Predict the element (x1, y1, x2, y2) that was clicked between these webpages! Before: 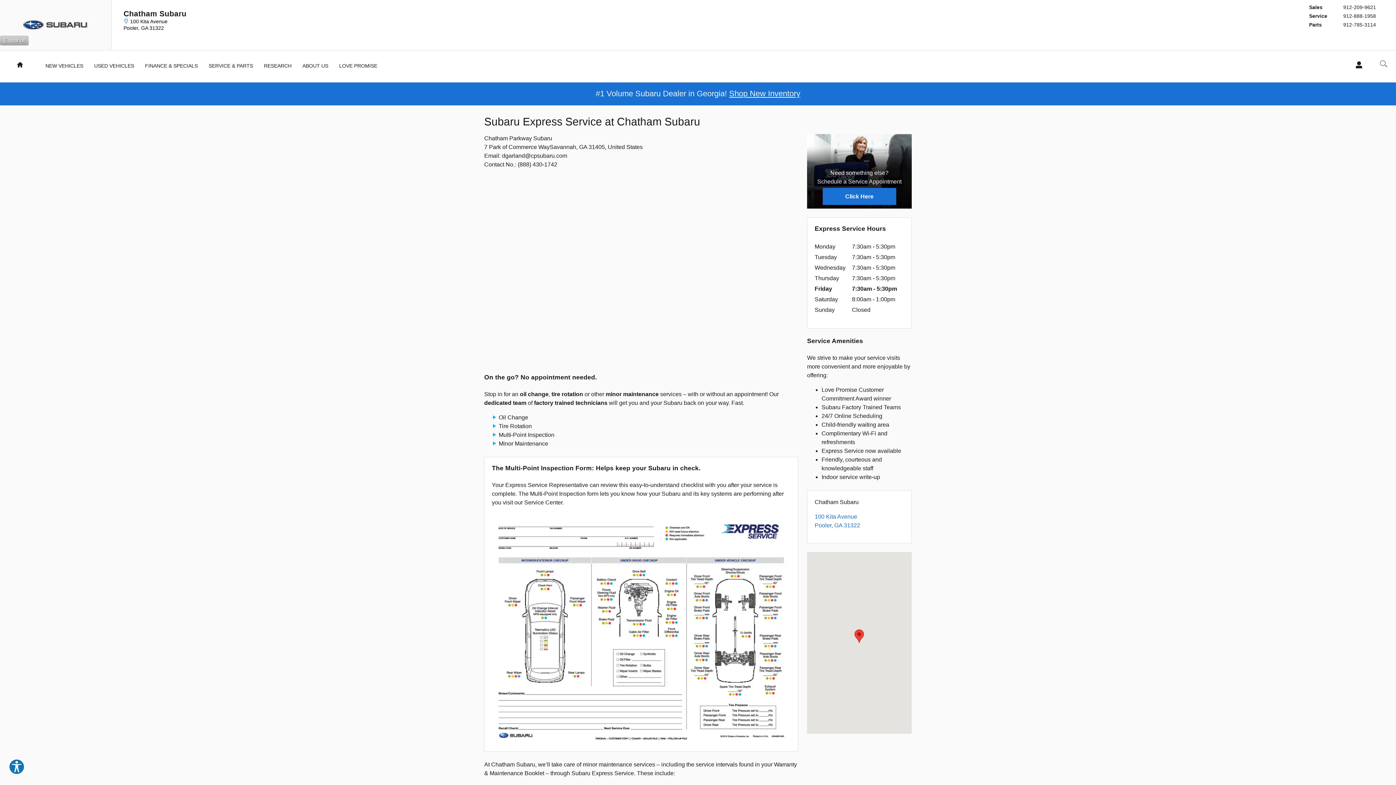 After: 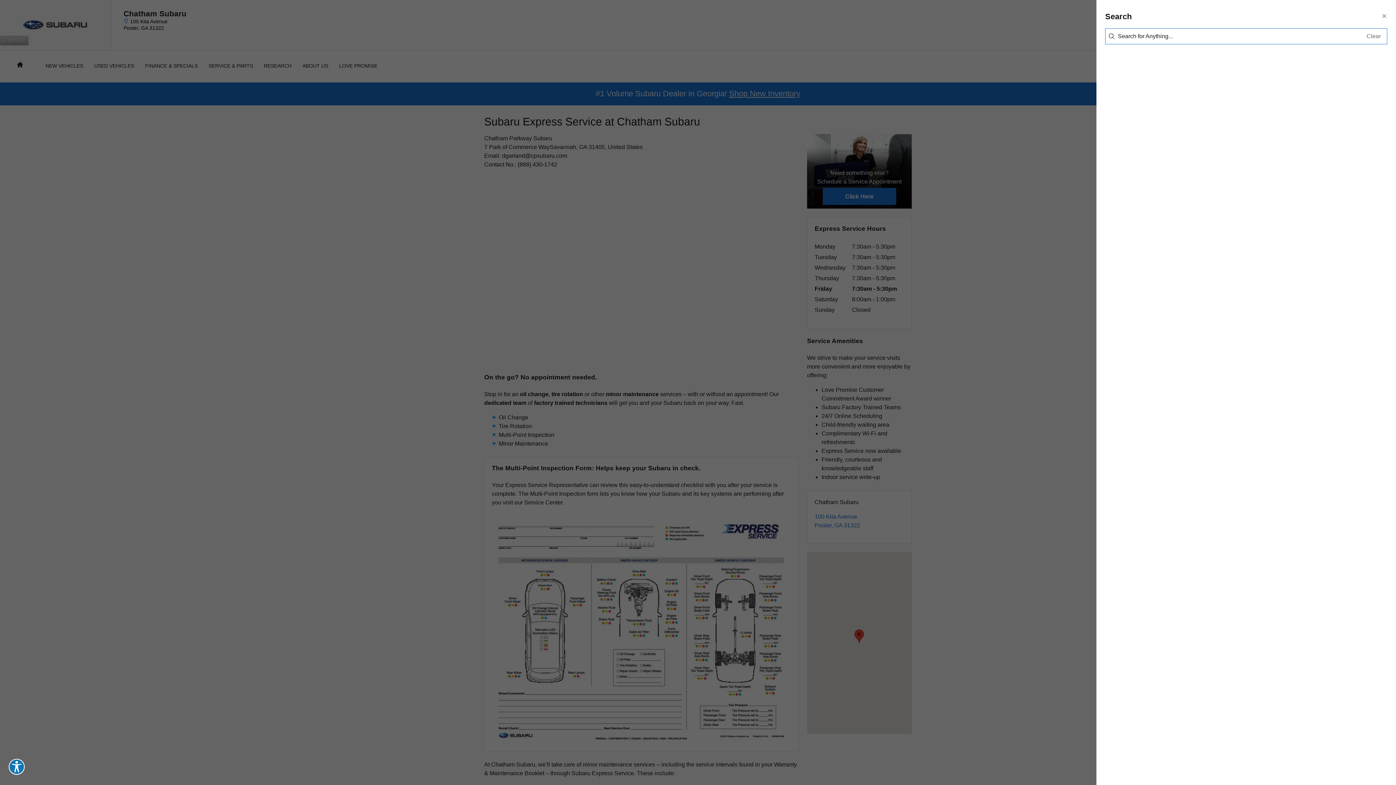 Action: label: Search the whole site!  bbox: (1371, 54, 1396, 73)